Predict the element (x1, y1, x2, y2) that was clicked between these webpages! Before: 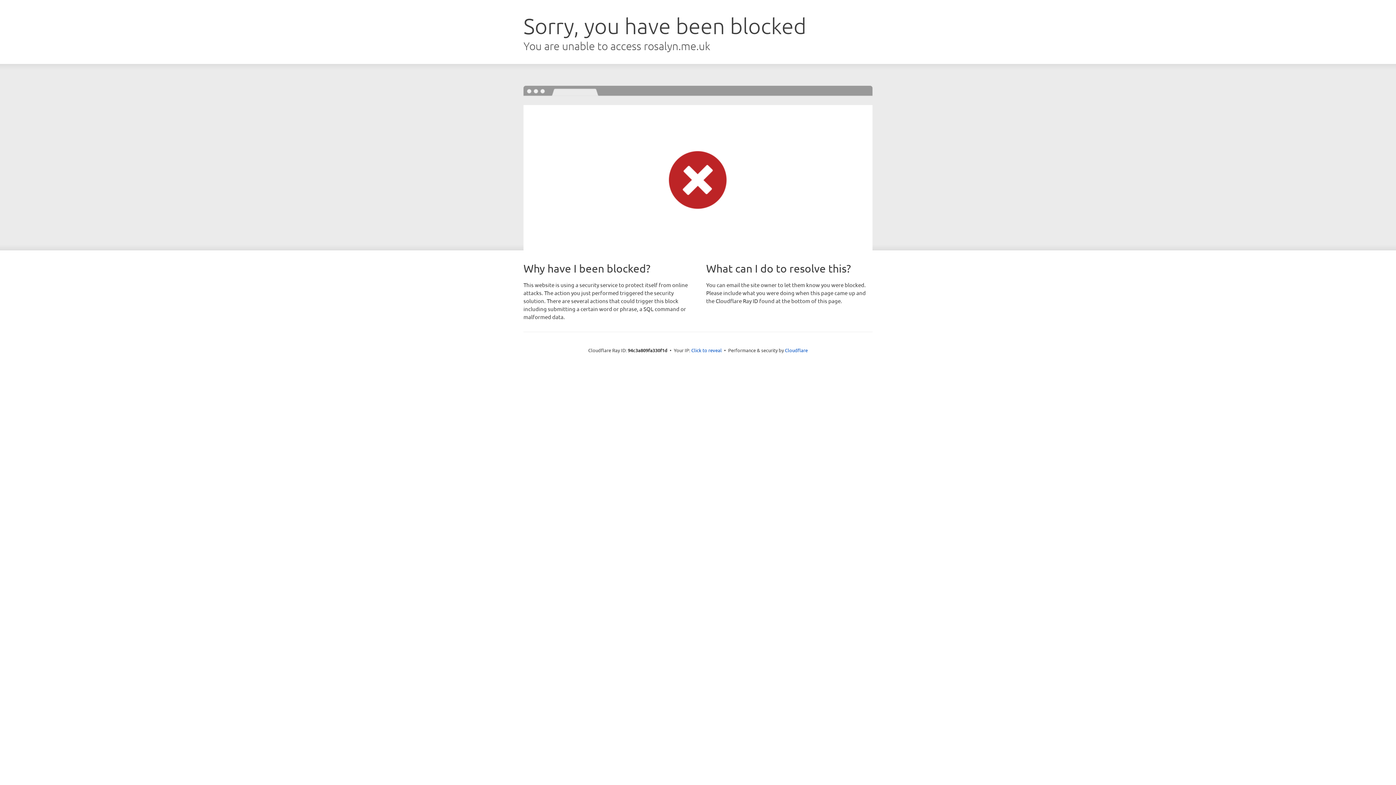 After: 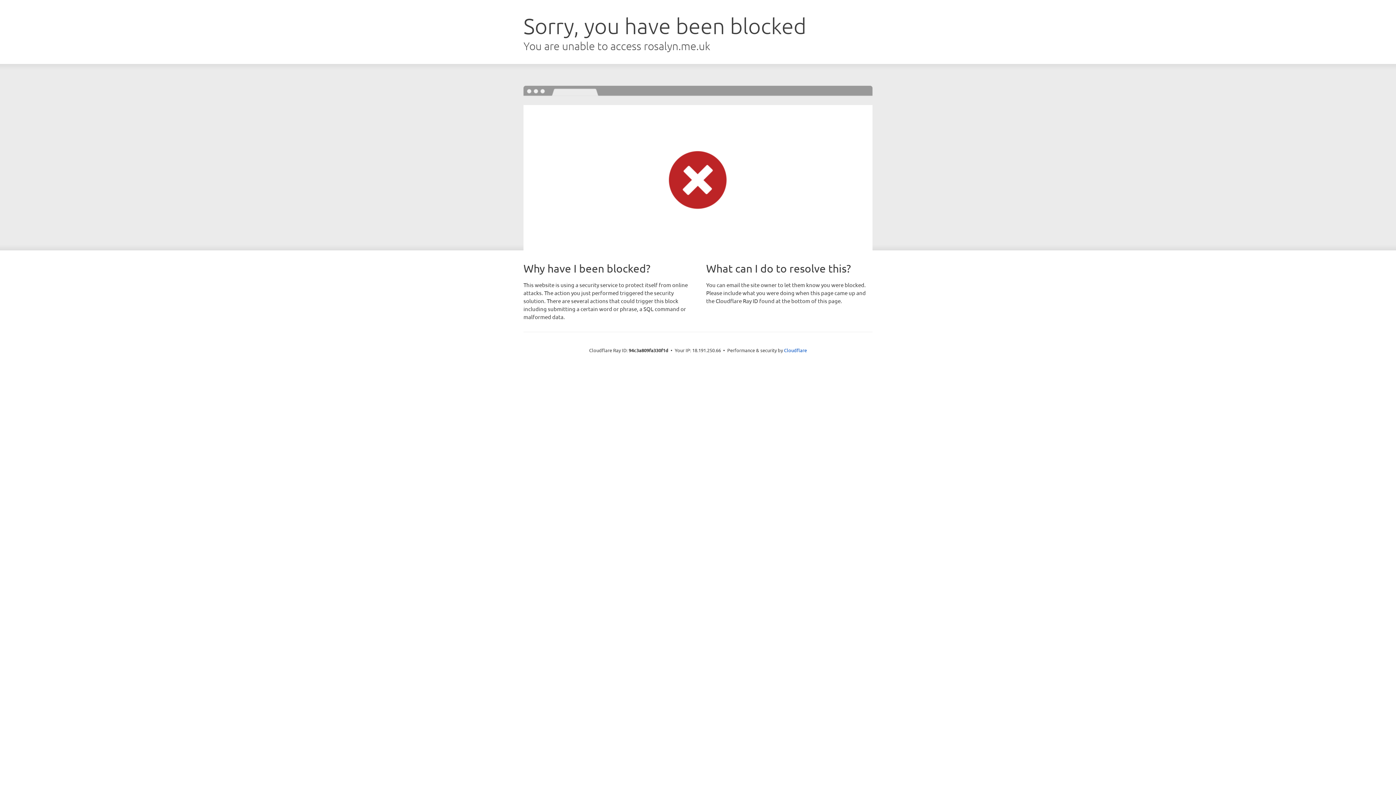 Action: label: Click to reveal bbox: (691, 346, 722, 353)